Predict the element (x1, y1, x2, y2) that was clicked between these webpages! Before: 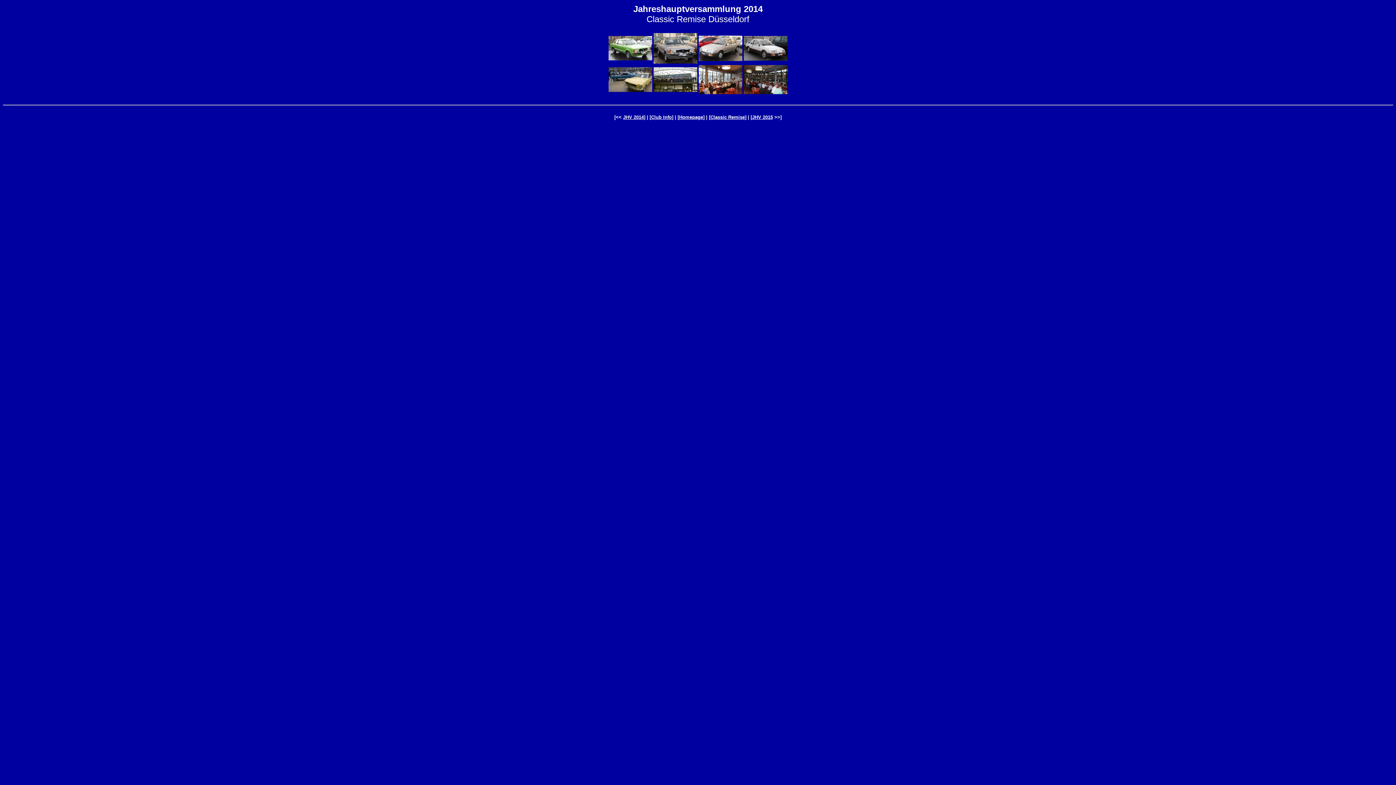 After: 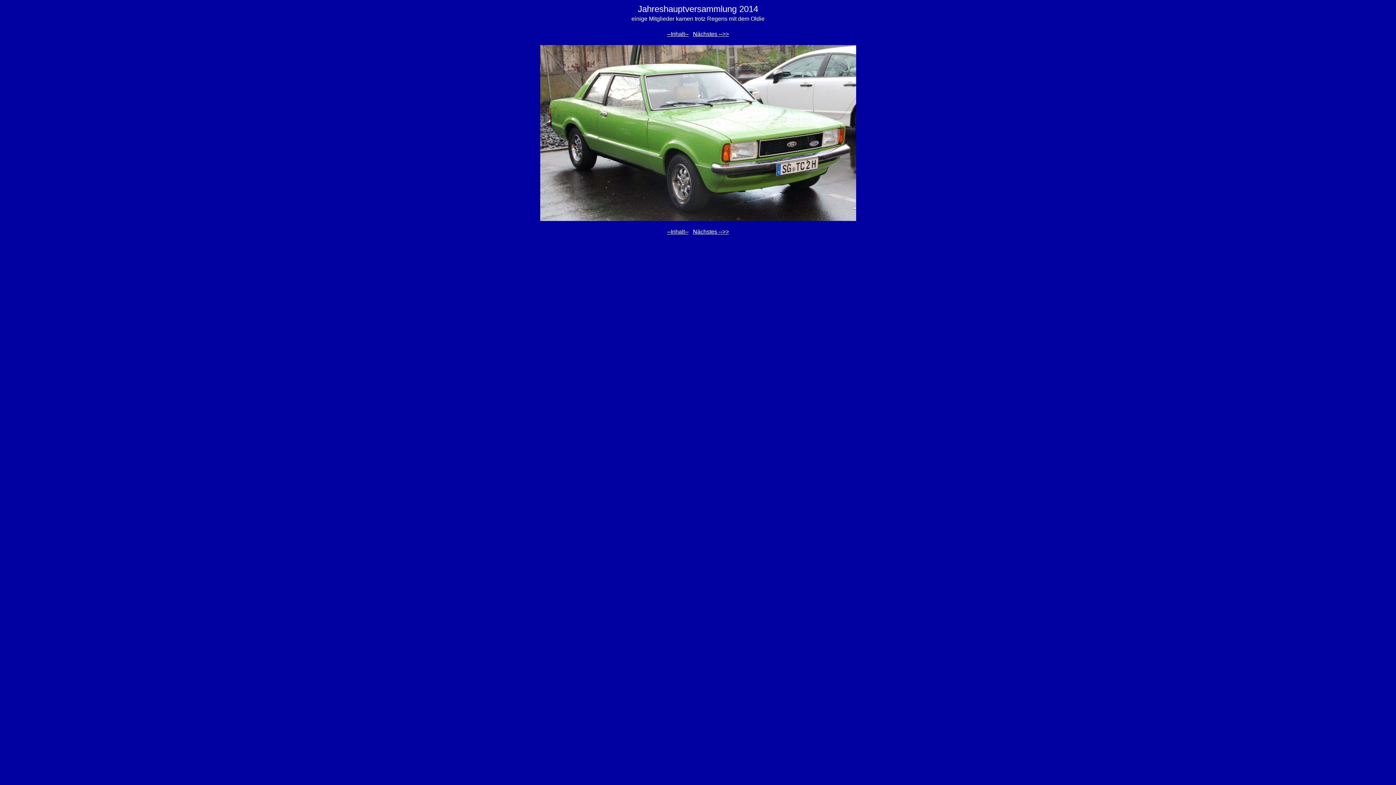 Action: bbox: (608, 55, 652, 61)